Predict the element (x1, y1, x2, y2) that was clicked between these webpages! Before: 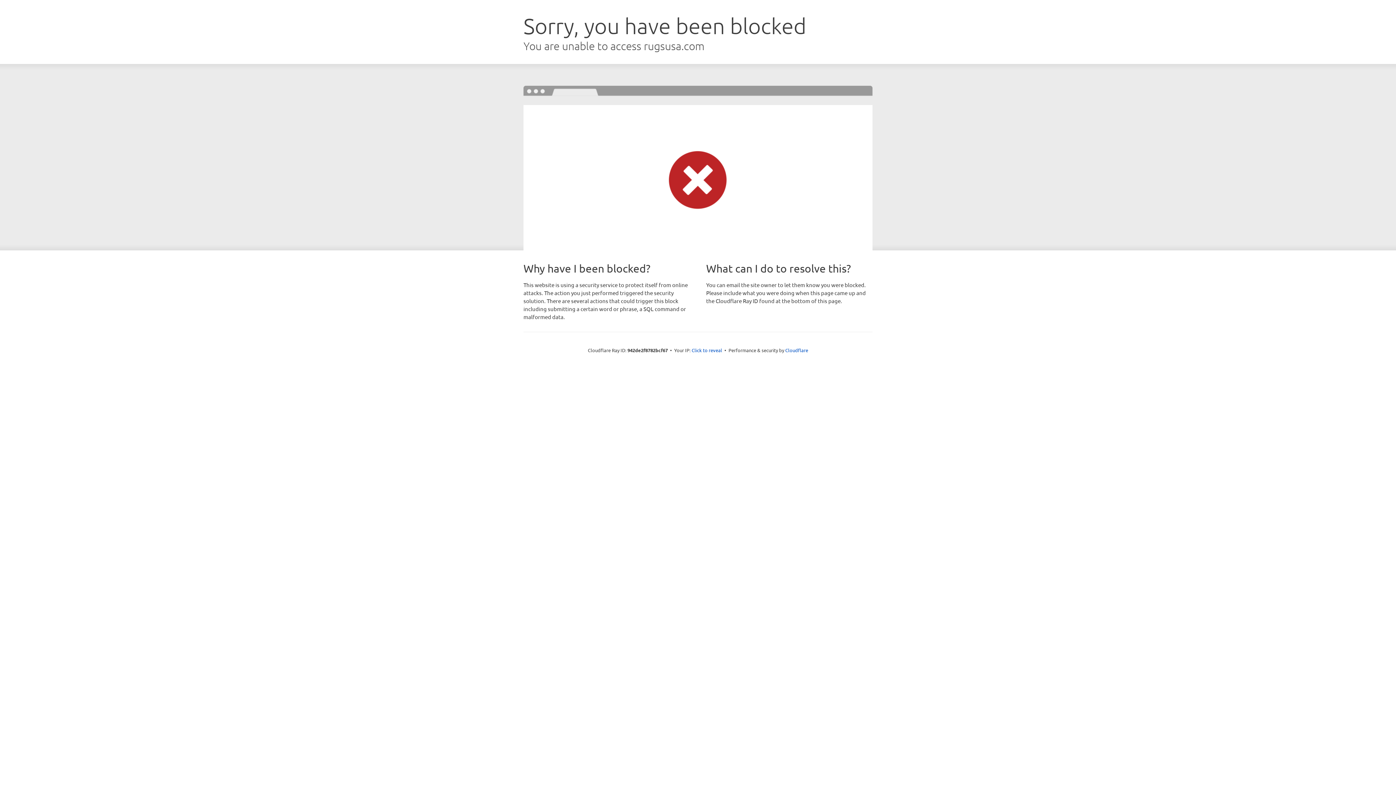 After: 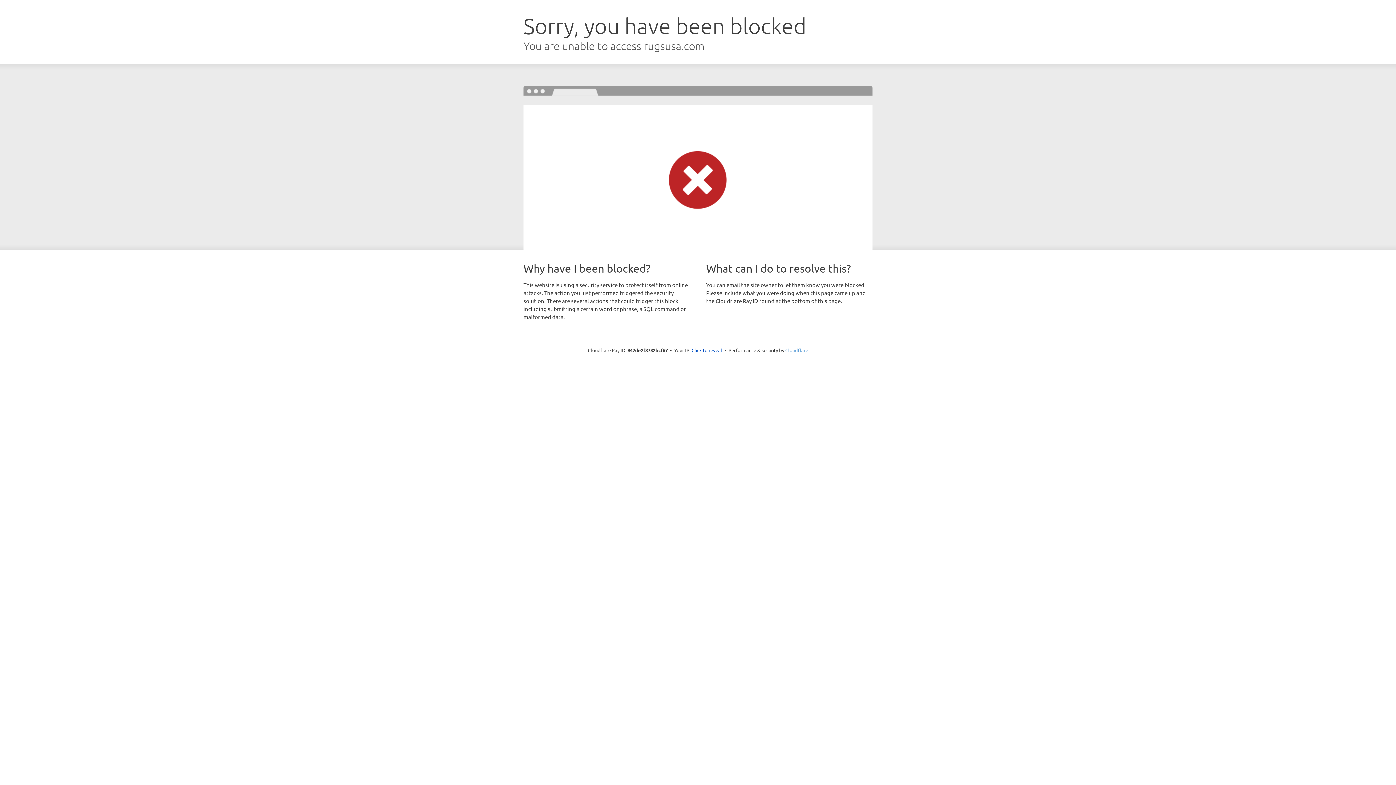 Action: label: Cloudflare bbox: (785, 347, 808, 353)